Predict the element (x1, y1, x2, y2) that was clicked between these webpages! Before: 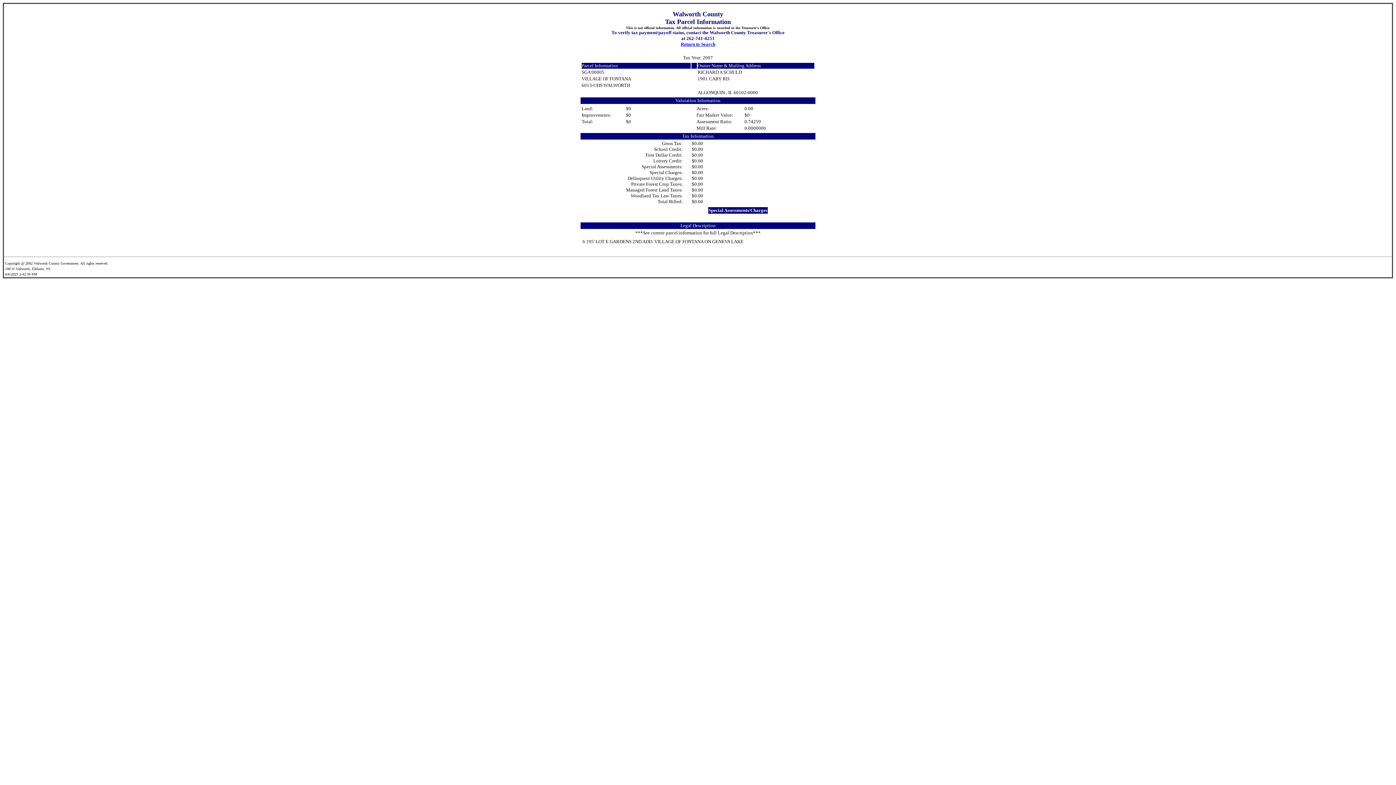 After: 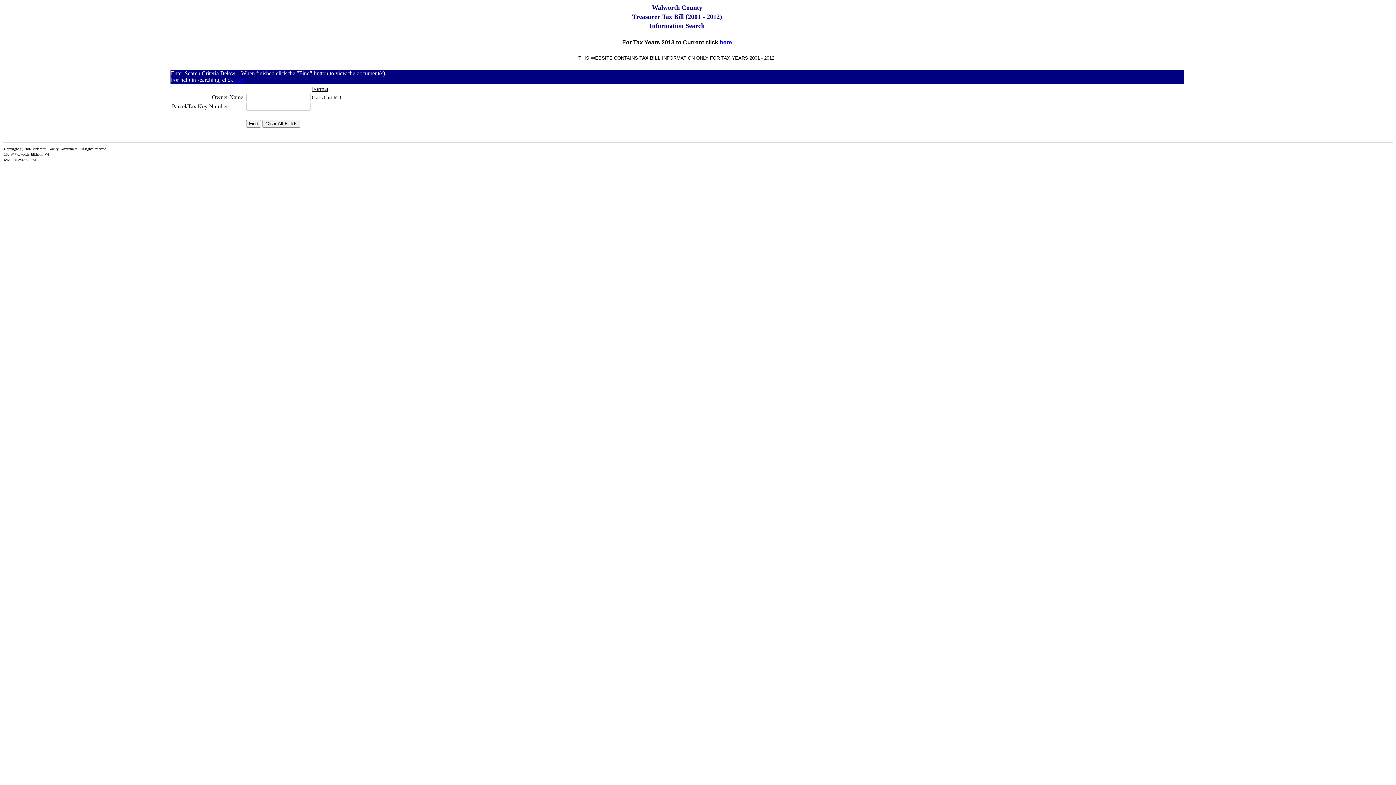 Action: label: Return to Search bbox: (680, 41, 715, 46)